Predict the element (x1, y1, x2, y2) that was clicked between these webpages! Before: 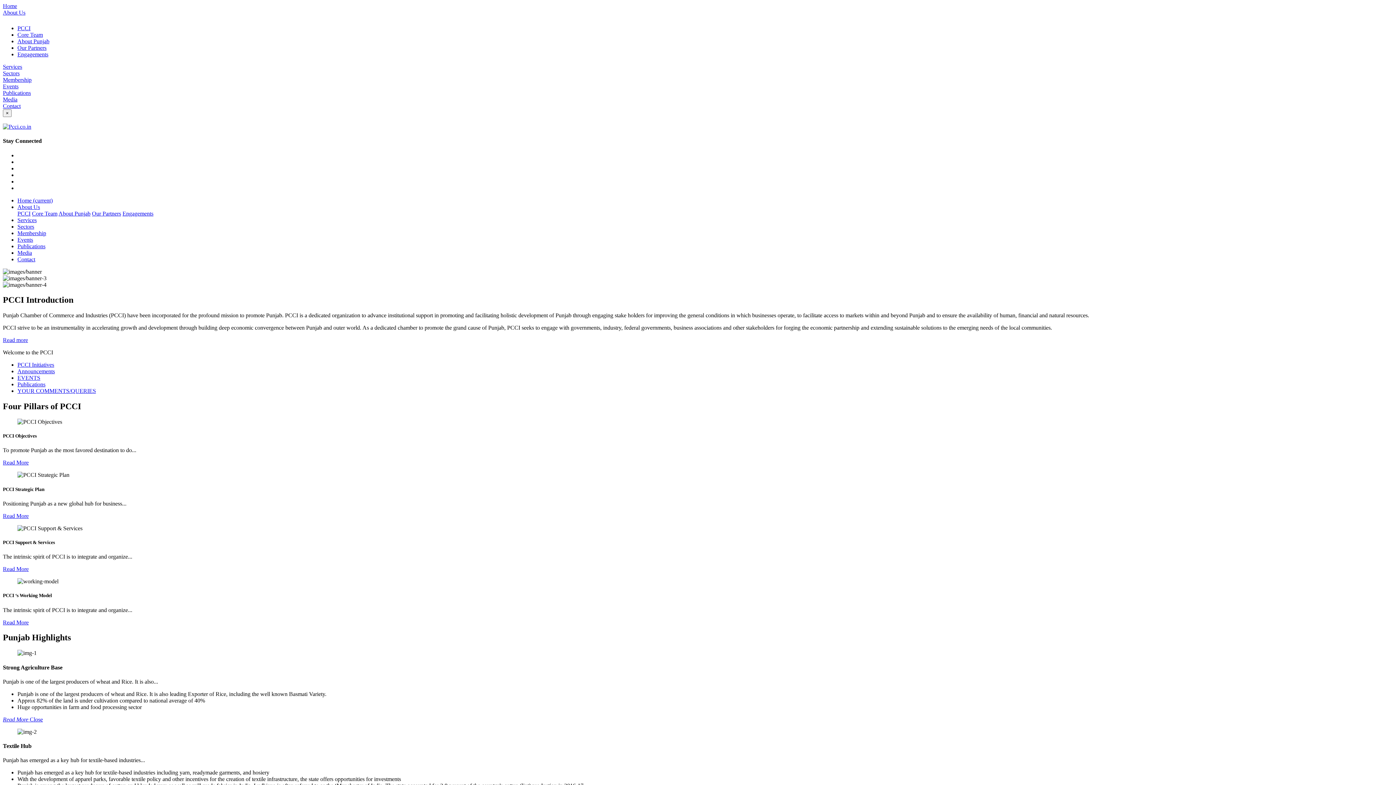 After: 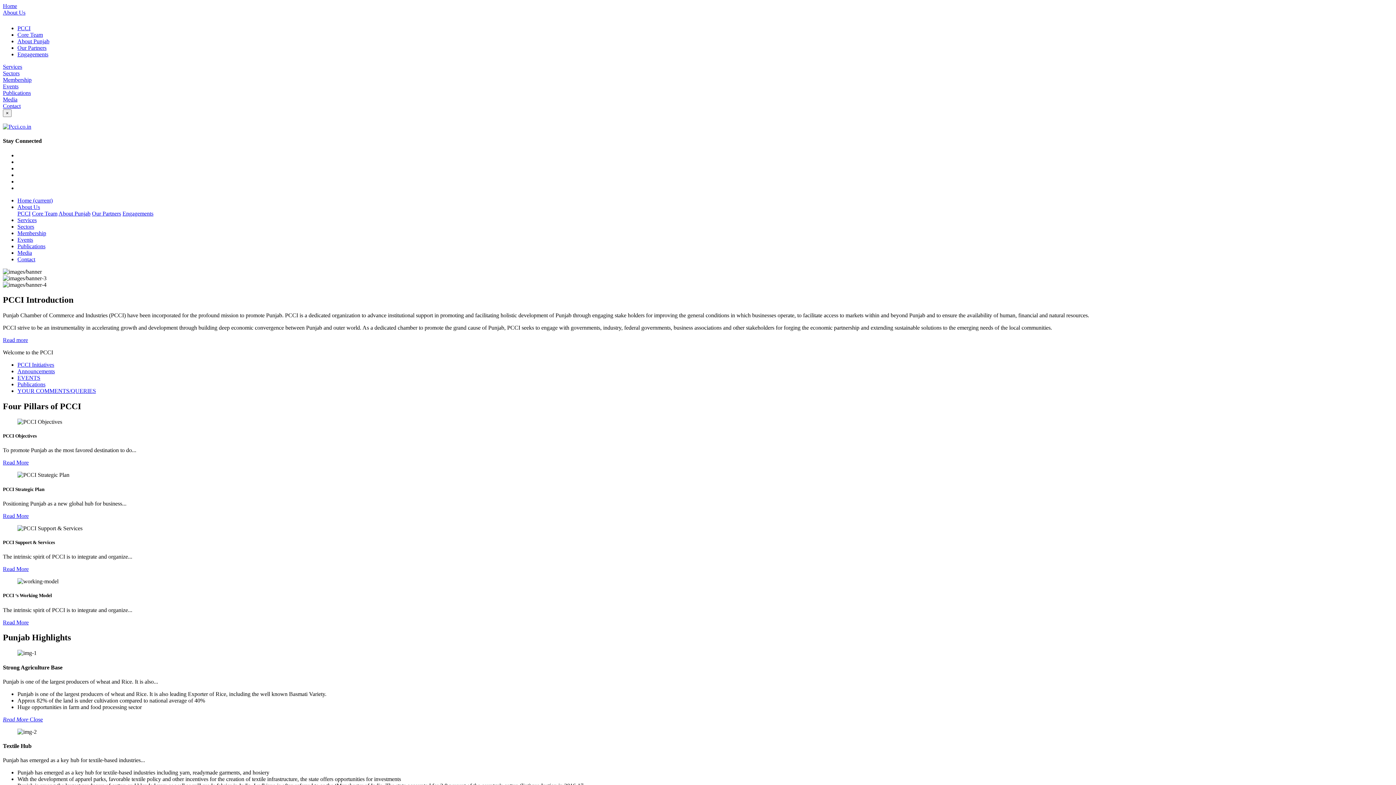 Action: bbox: (2, 566, 28, 572) label: Read More